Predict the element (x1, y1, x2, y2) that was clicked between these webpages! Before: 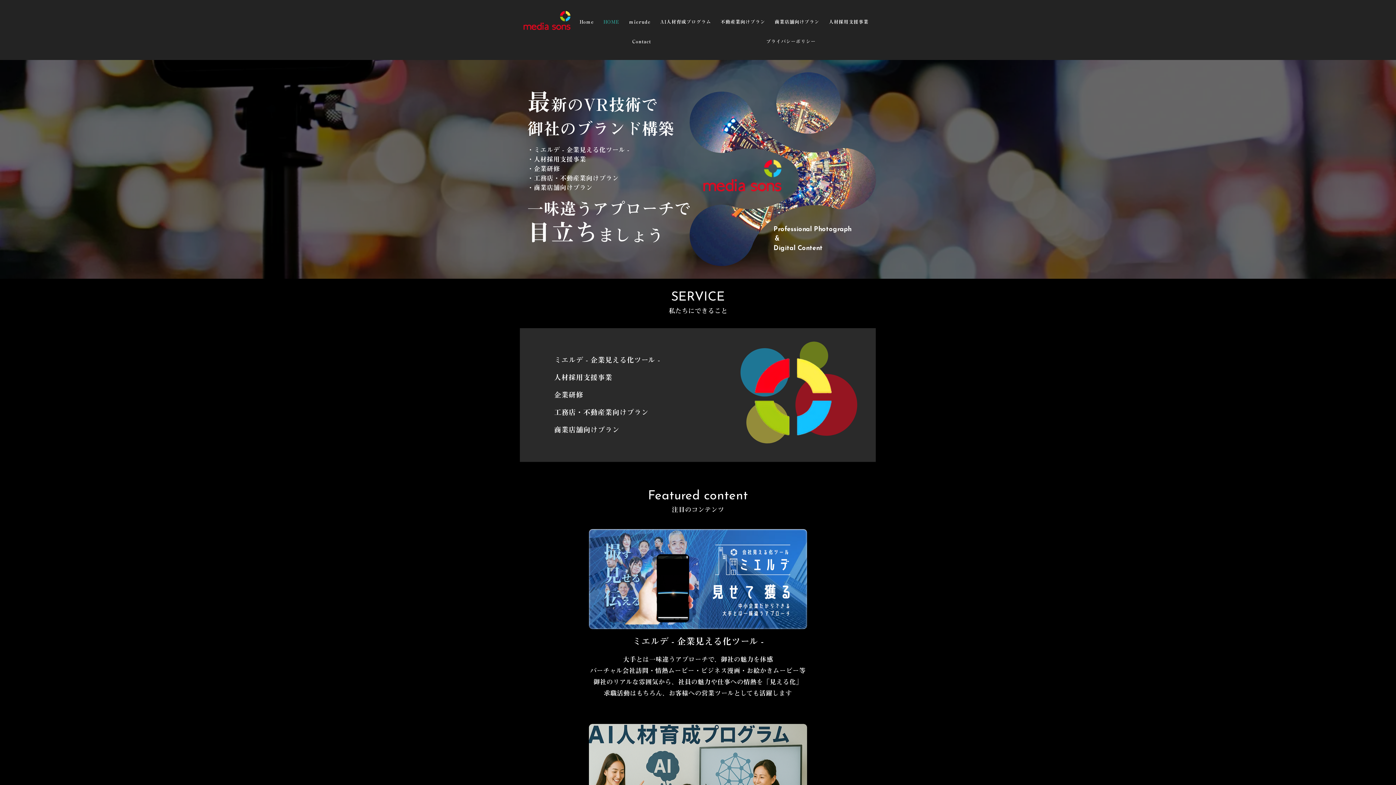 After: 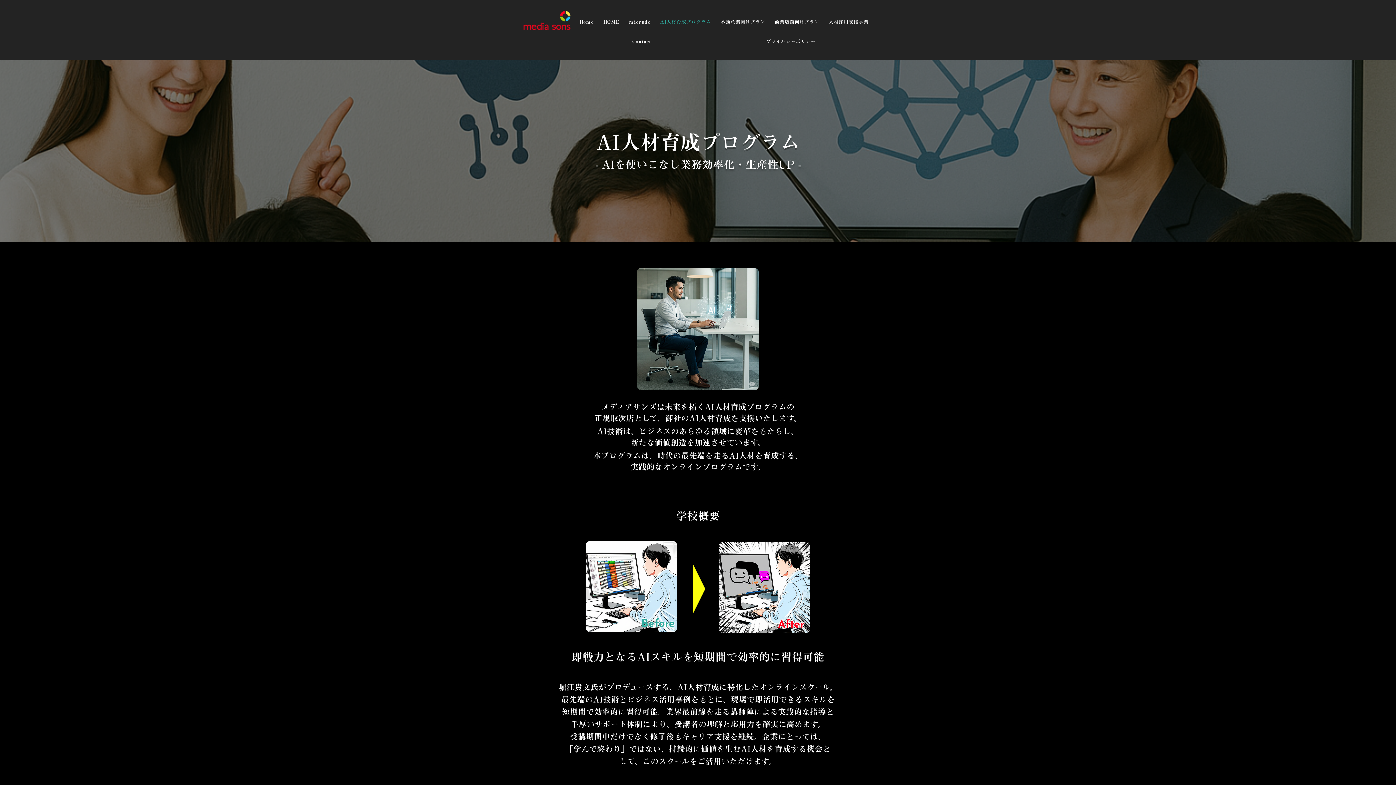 Action: bbox: (589, 724, 807, 824)